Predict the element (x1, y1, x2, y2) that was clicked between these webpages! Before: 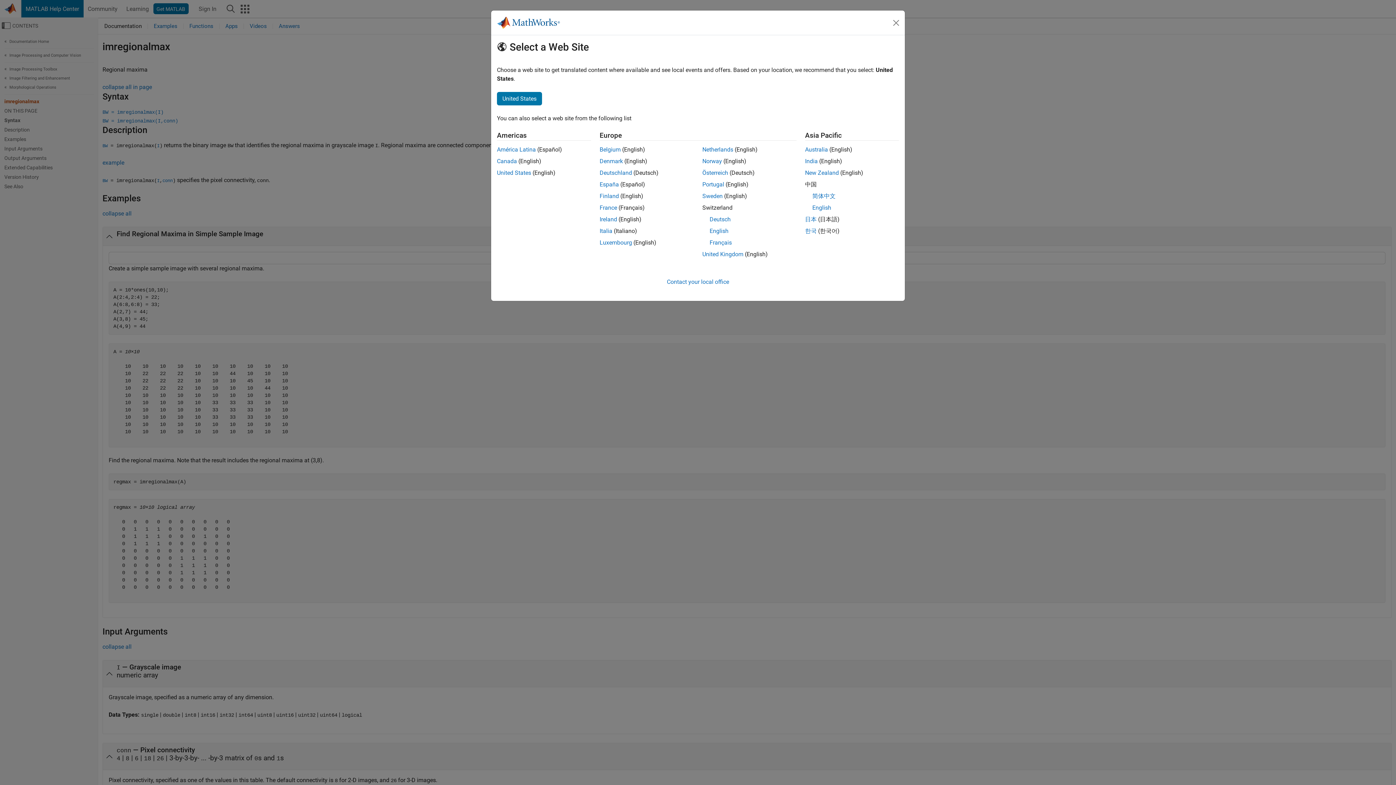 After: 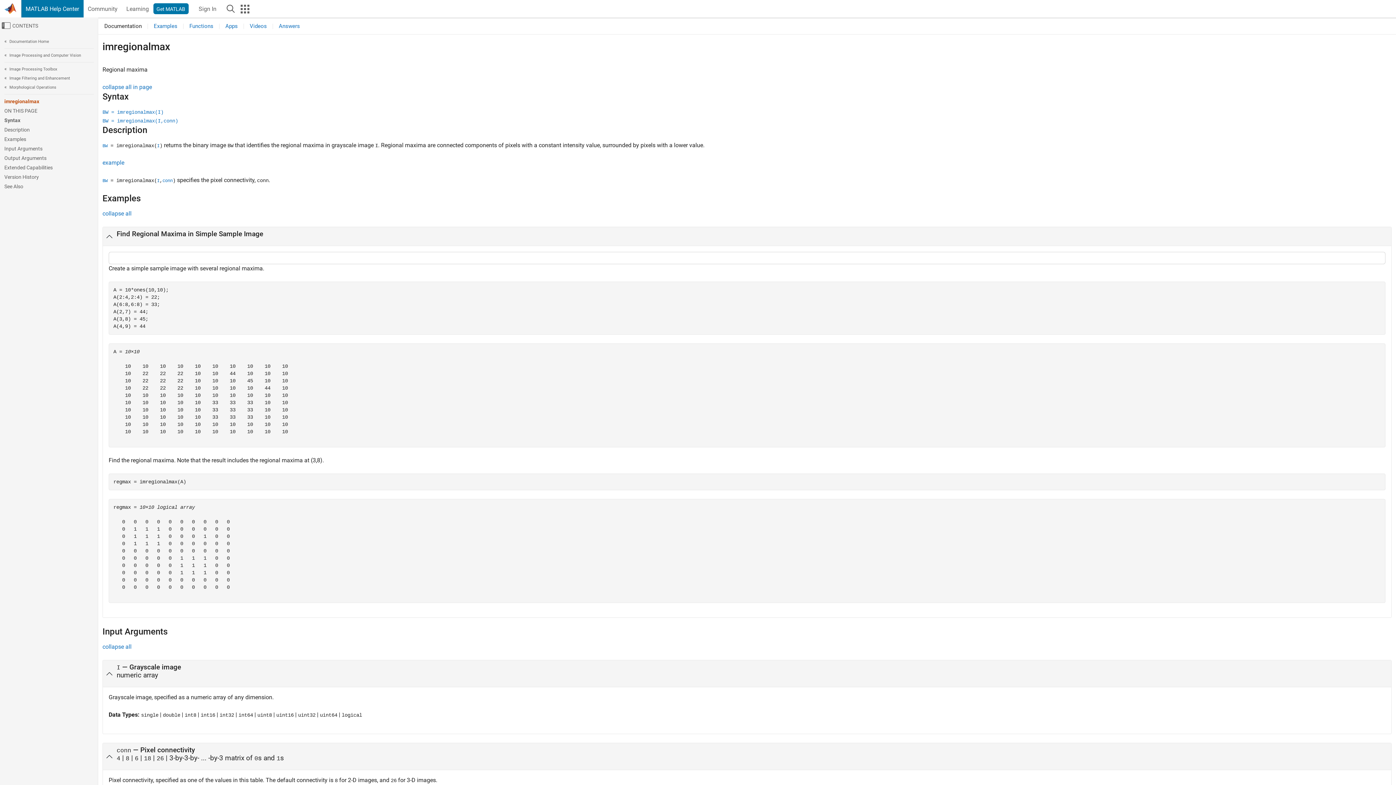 Action: bbox: (497, 169, 531, 176) label: United States